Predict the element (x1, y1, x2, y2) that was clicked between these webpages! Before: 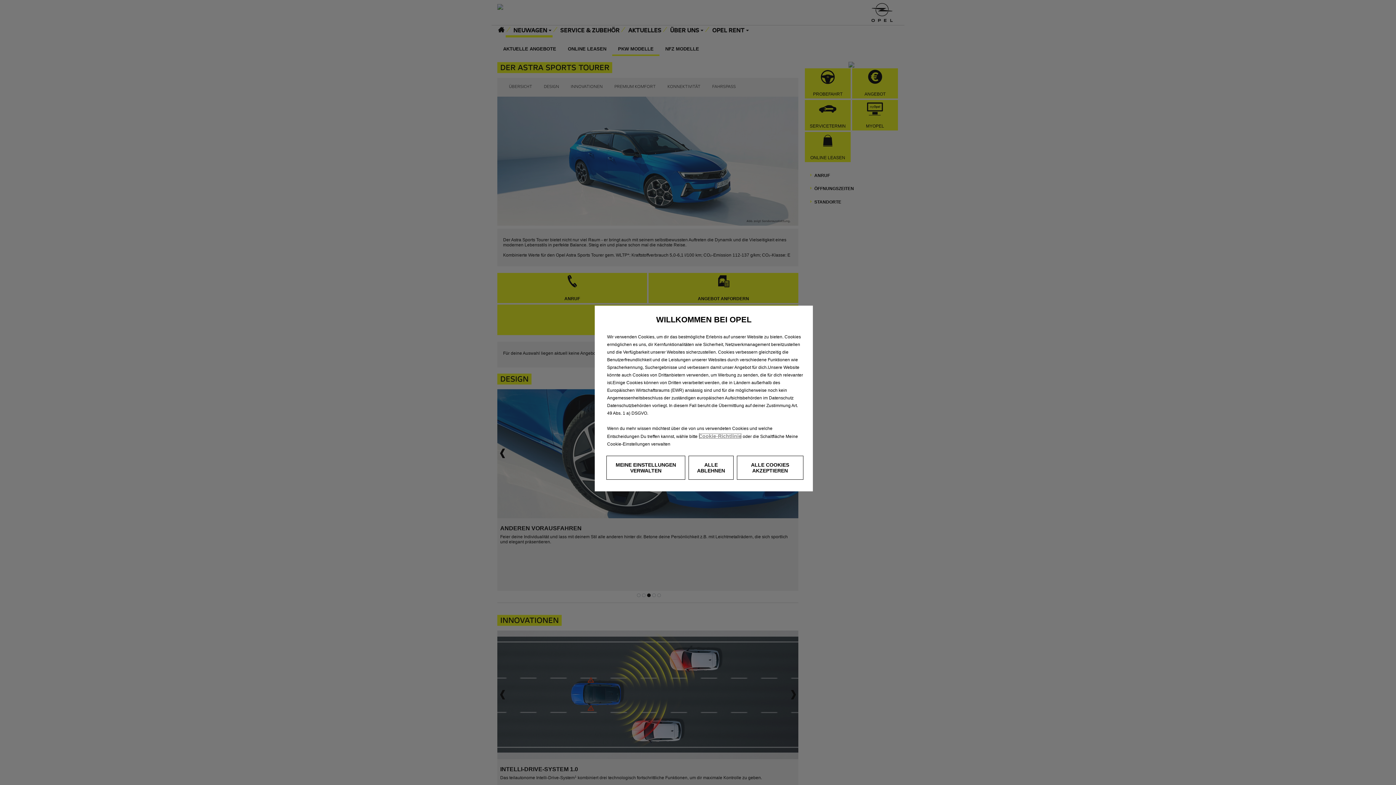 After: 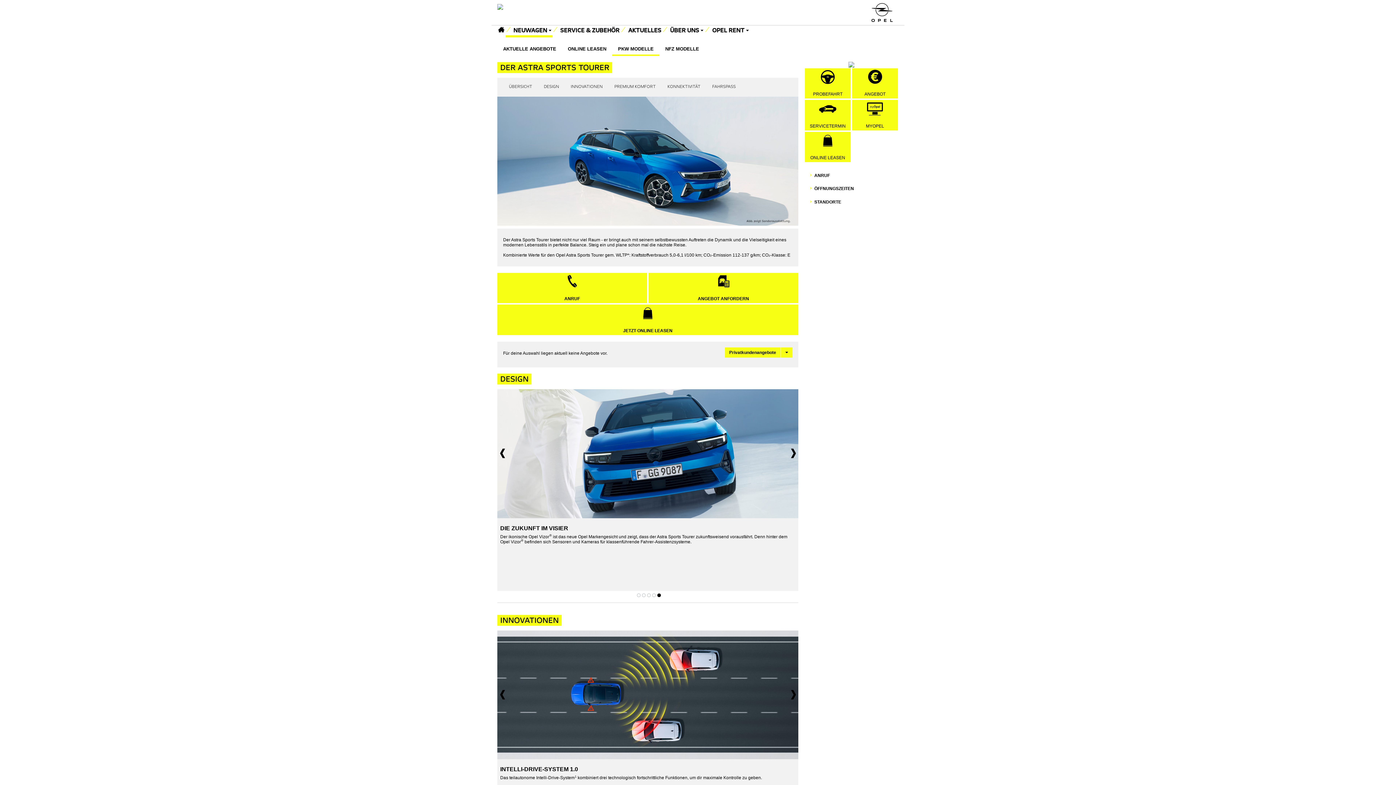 Action: bbox: (688, 456, 733, 480) label: ALLE ABLEHNEN